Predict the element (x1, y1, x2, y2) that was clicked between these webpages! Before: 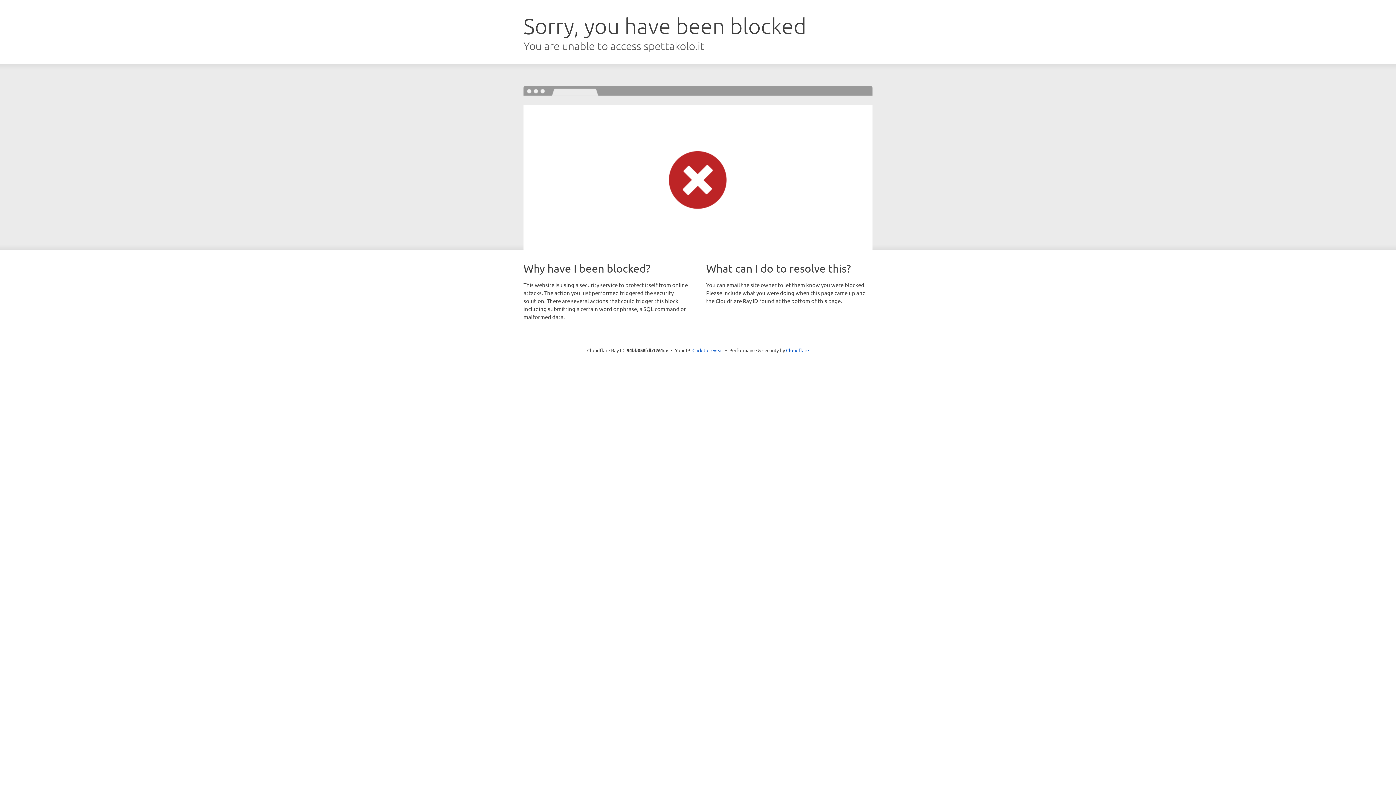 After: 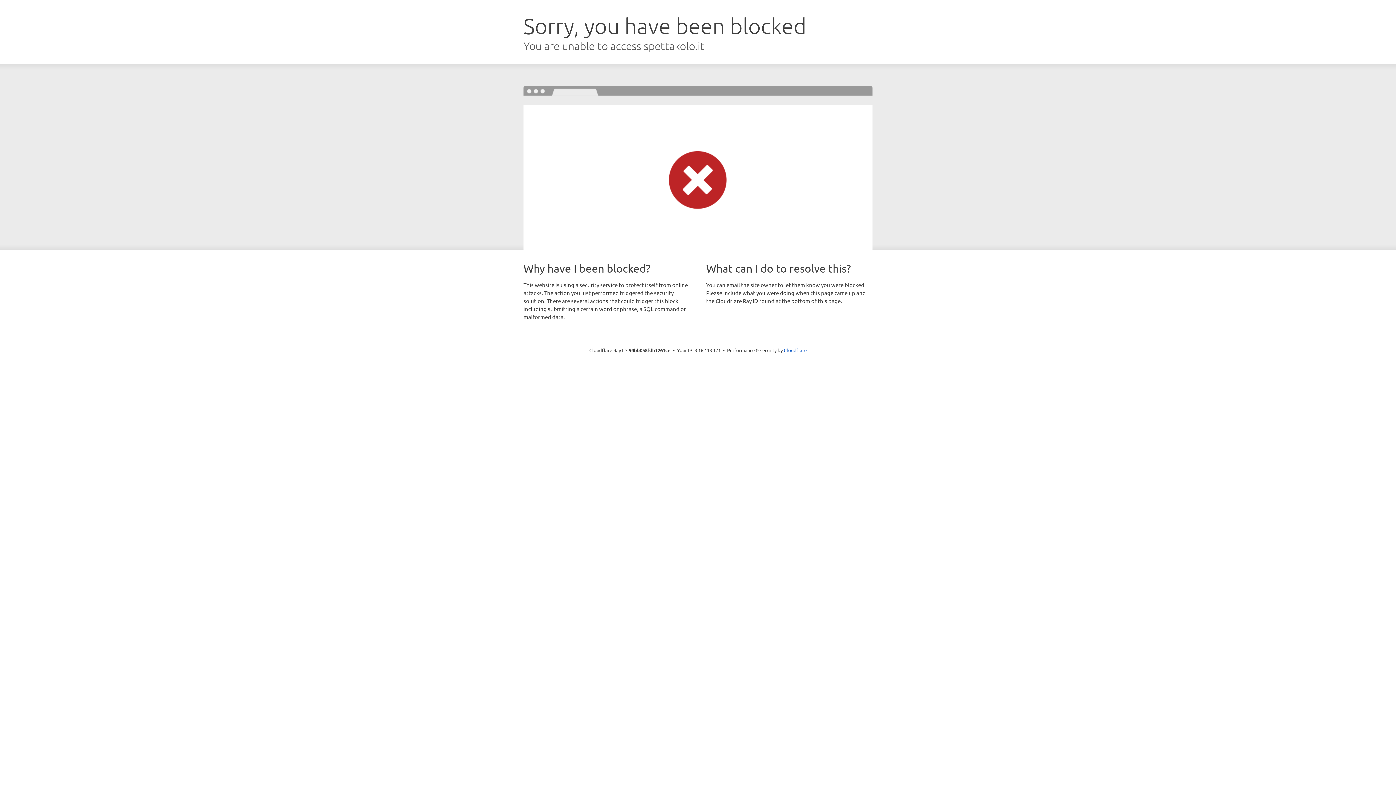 Action: label: Click to reveal bbox: (692, 346, 723, 353)